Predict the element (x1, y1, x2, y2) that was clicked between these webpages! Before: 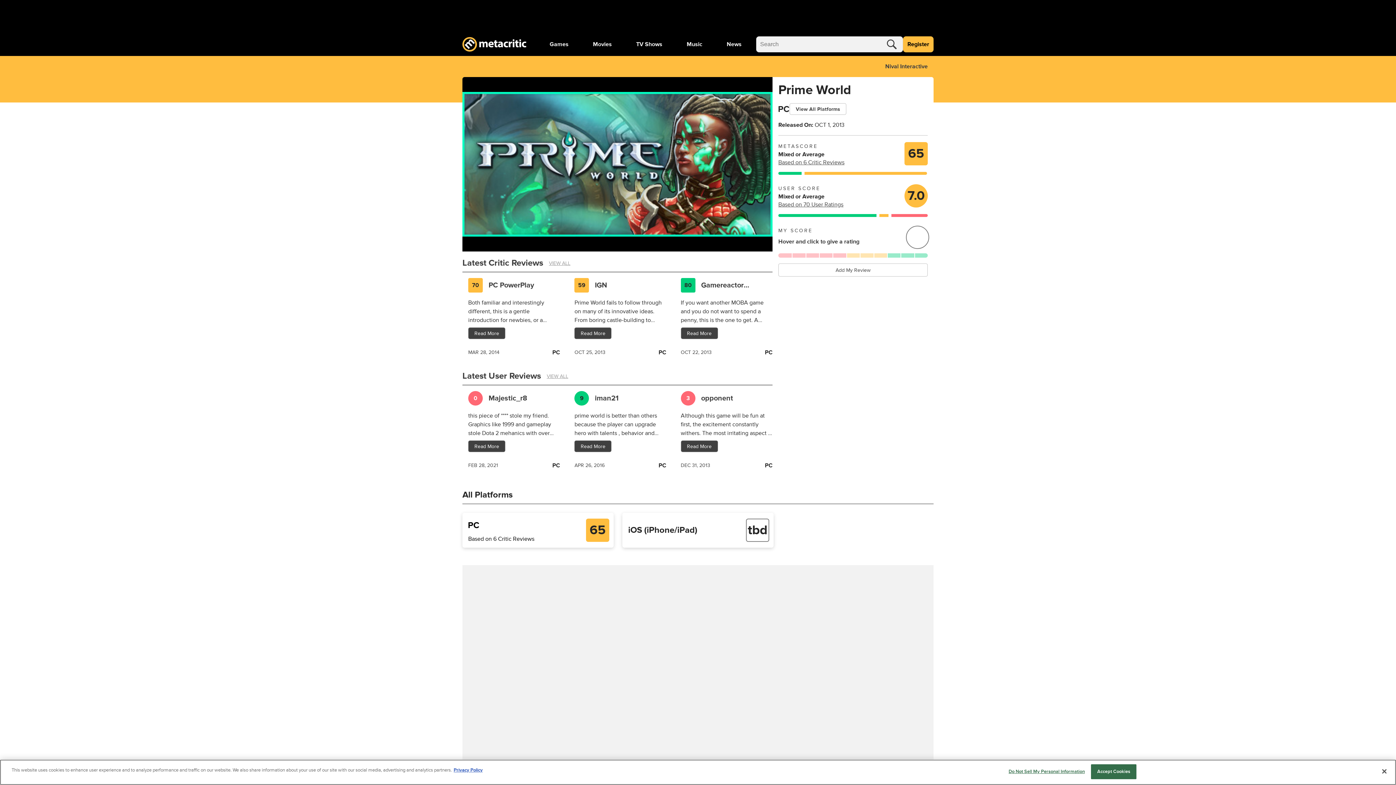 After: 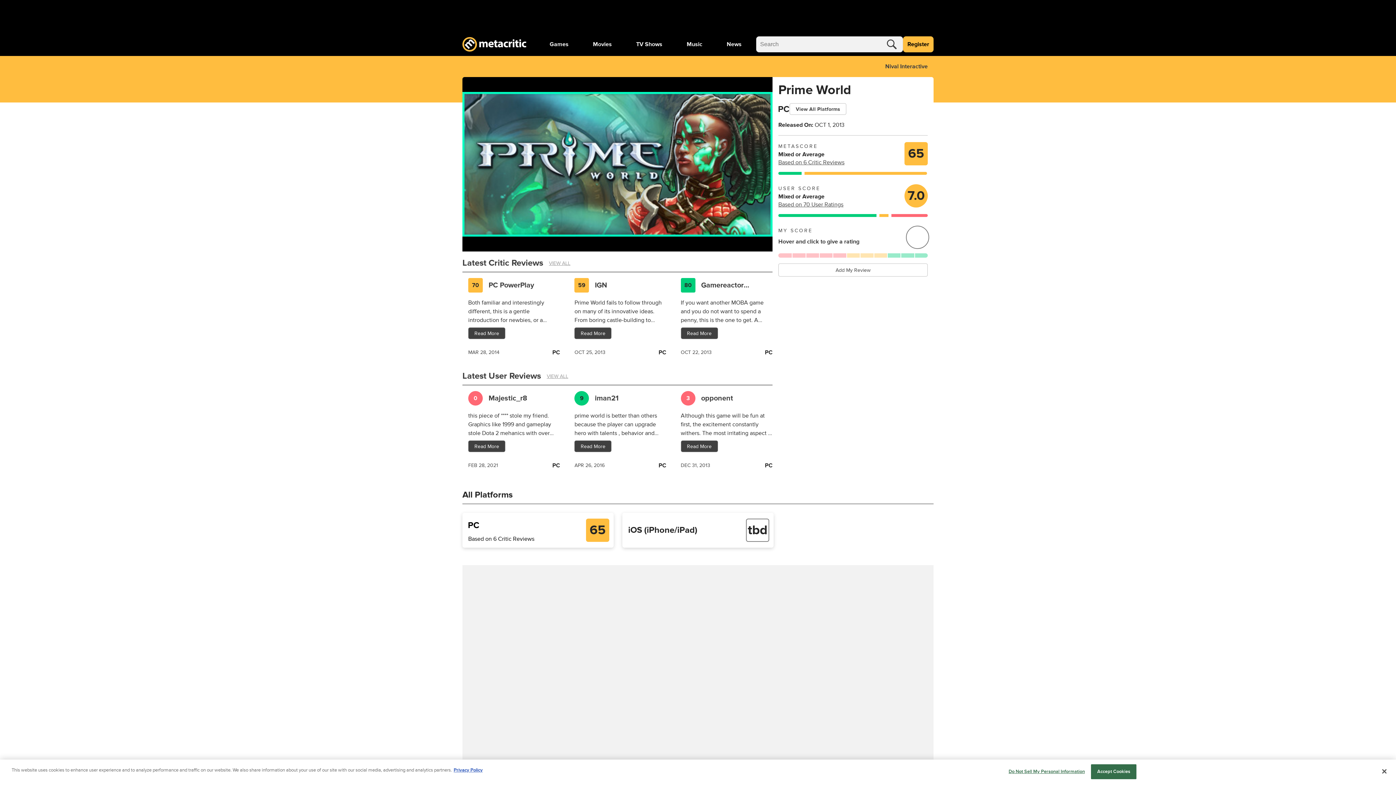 Action: label: 59 bbox: (574, 278, 589, 292)